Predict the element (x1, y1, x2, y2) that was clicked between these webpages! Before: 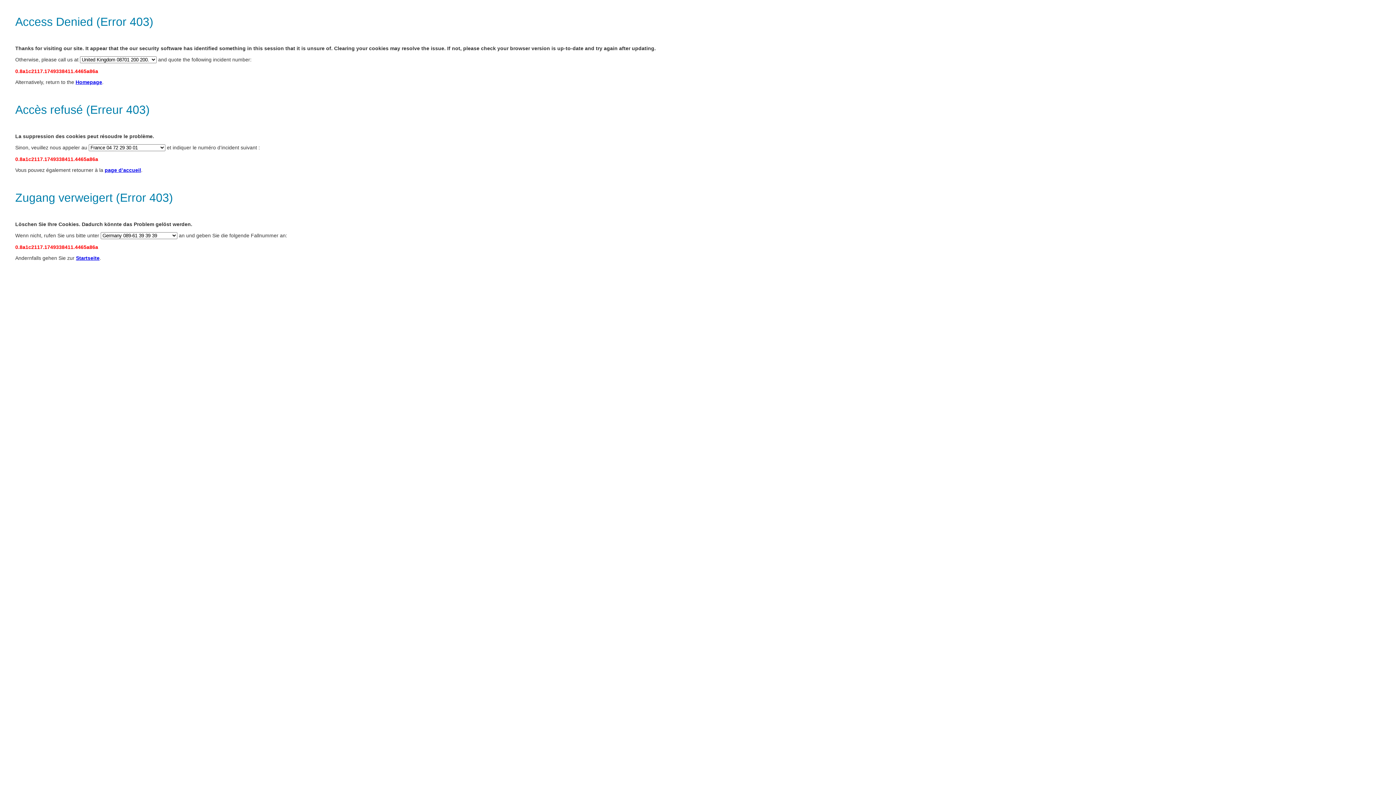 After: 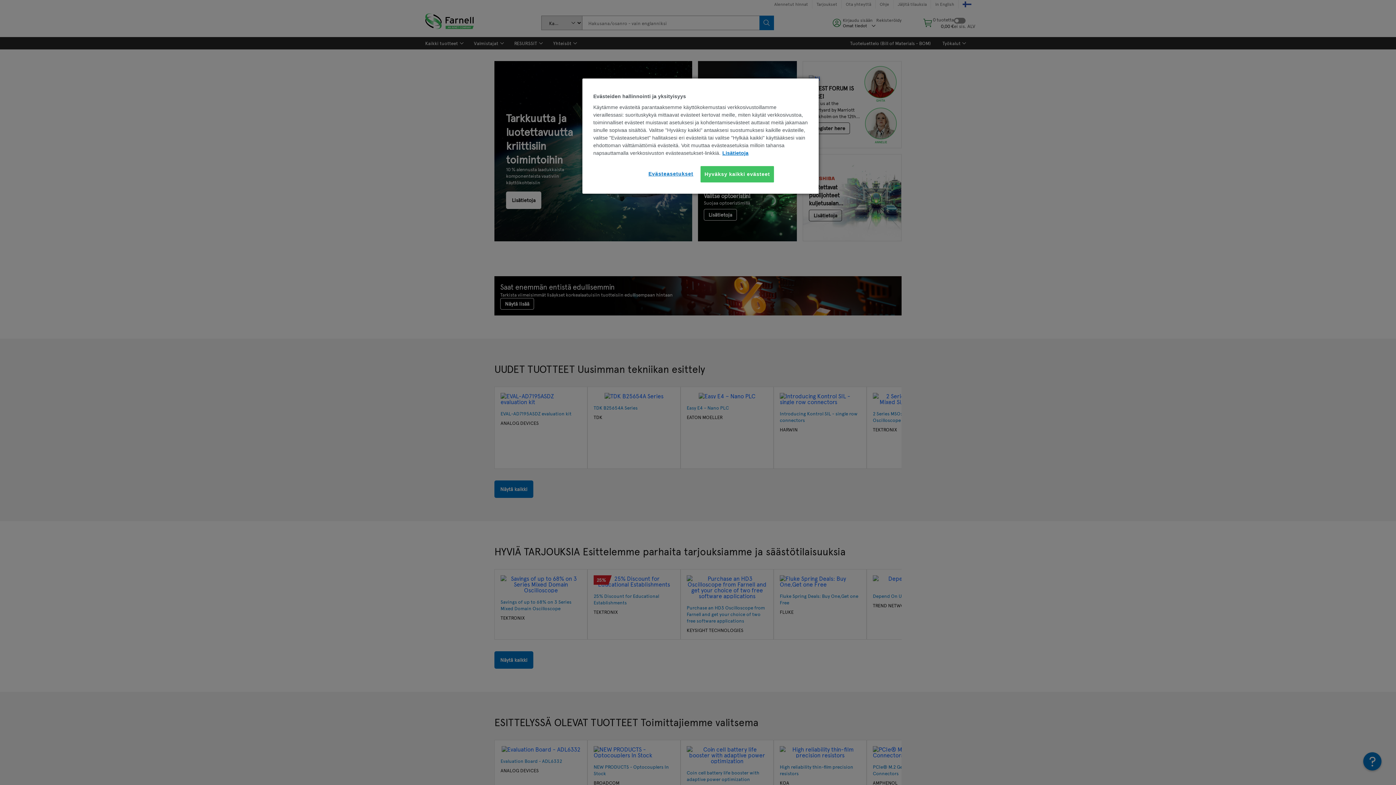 Action: label: page d’accueil bbox: (104, 167, 141, 173)